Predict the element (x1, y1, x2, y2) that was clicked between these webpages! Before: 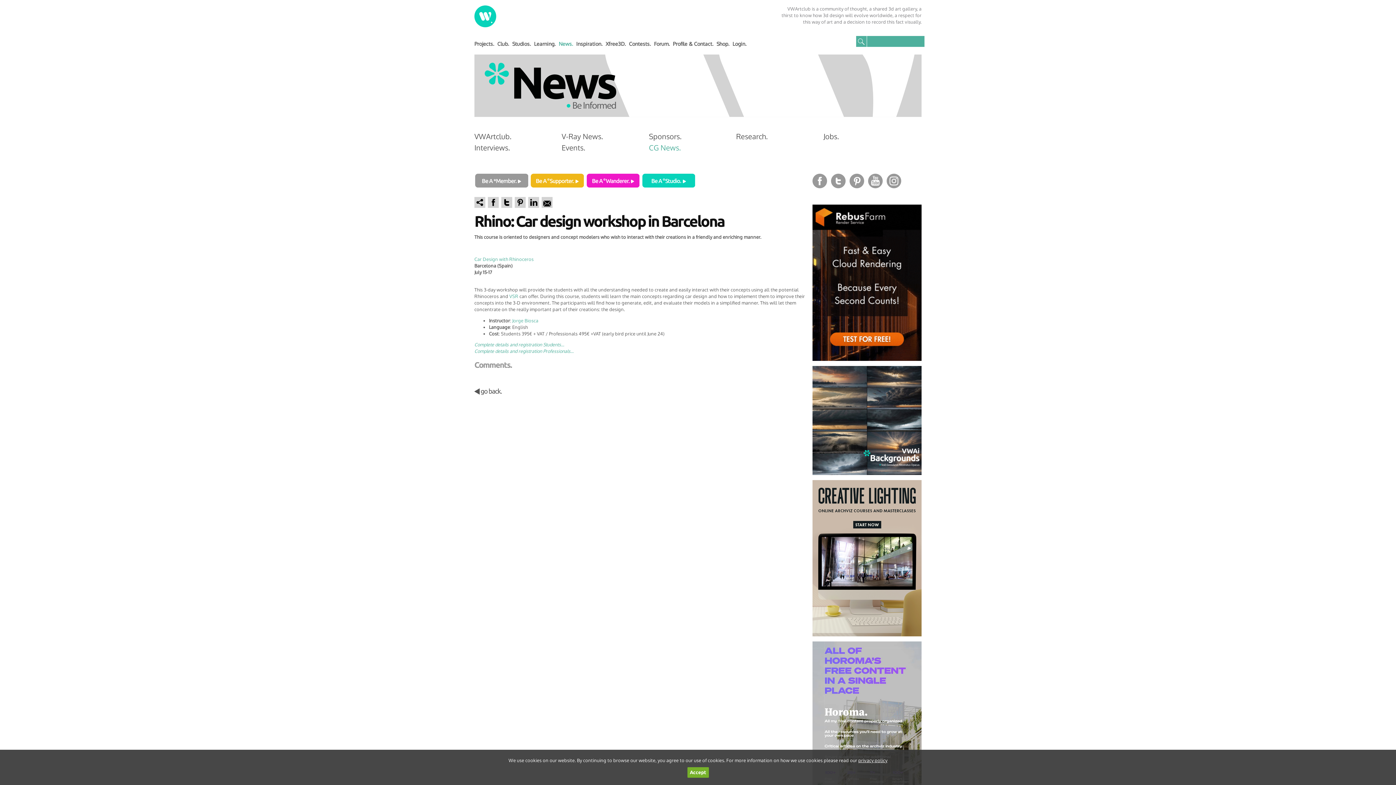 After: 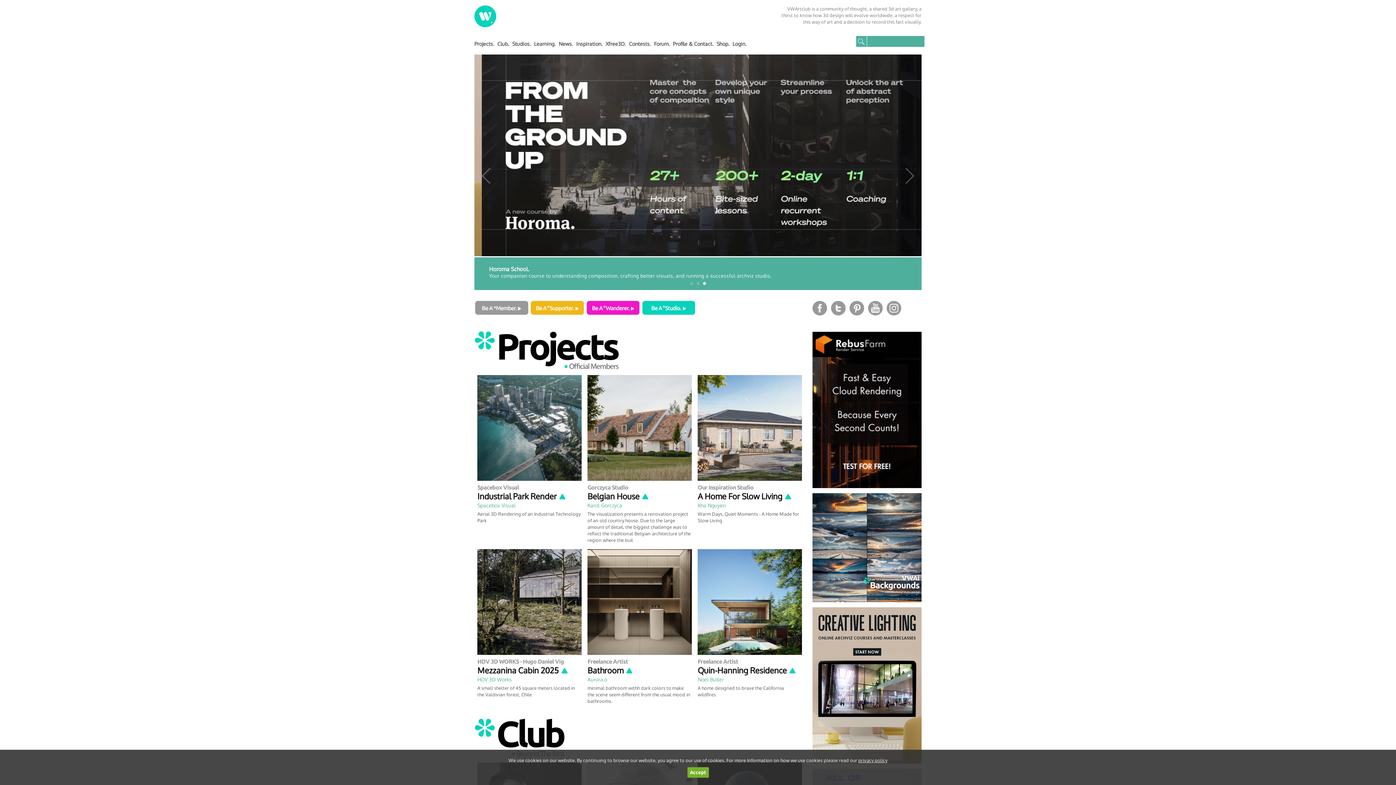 Action: bbox: (474, 22, 549, 28)